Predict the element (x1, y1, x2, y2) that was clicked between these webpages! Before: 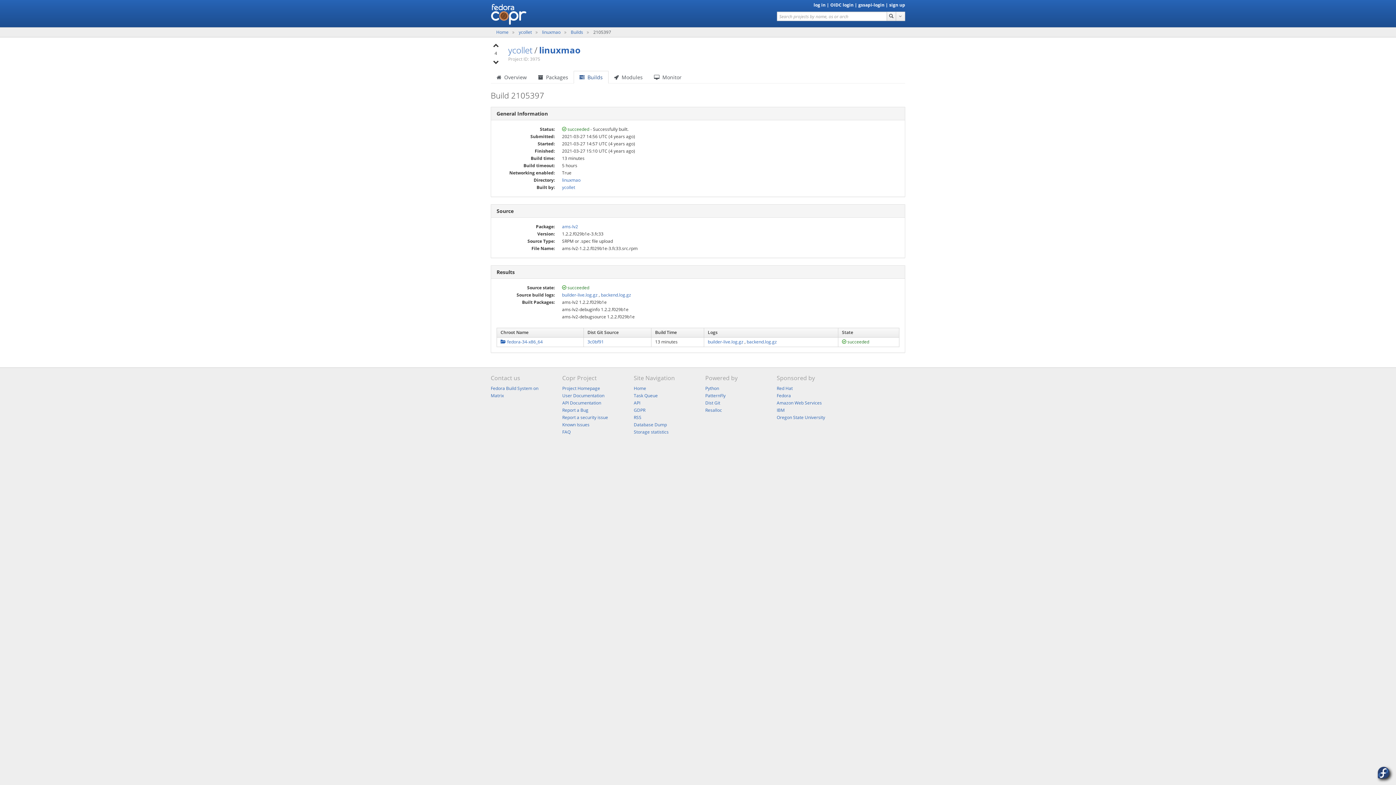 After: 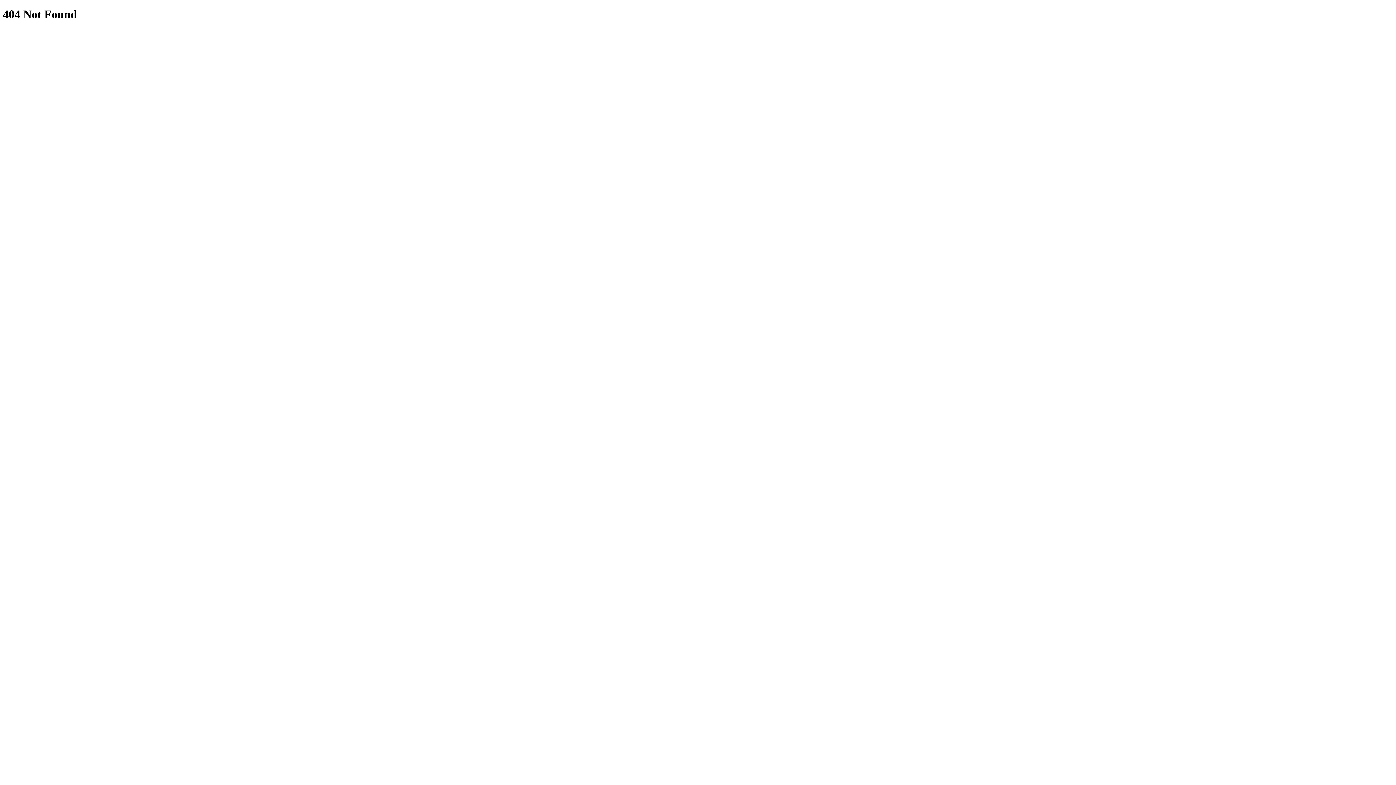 Action: label: builder-live.log.gz  bbox: (708, 338, 744, 345)